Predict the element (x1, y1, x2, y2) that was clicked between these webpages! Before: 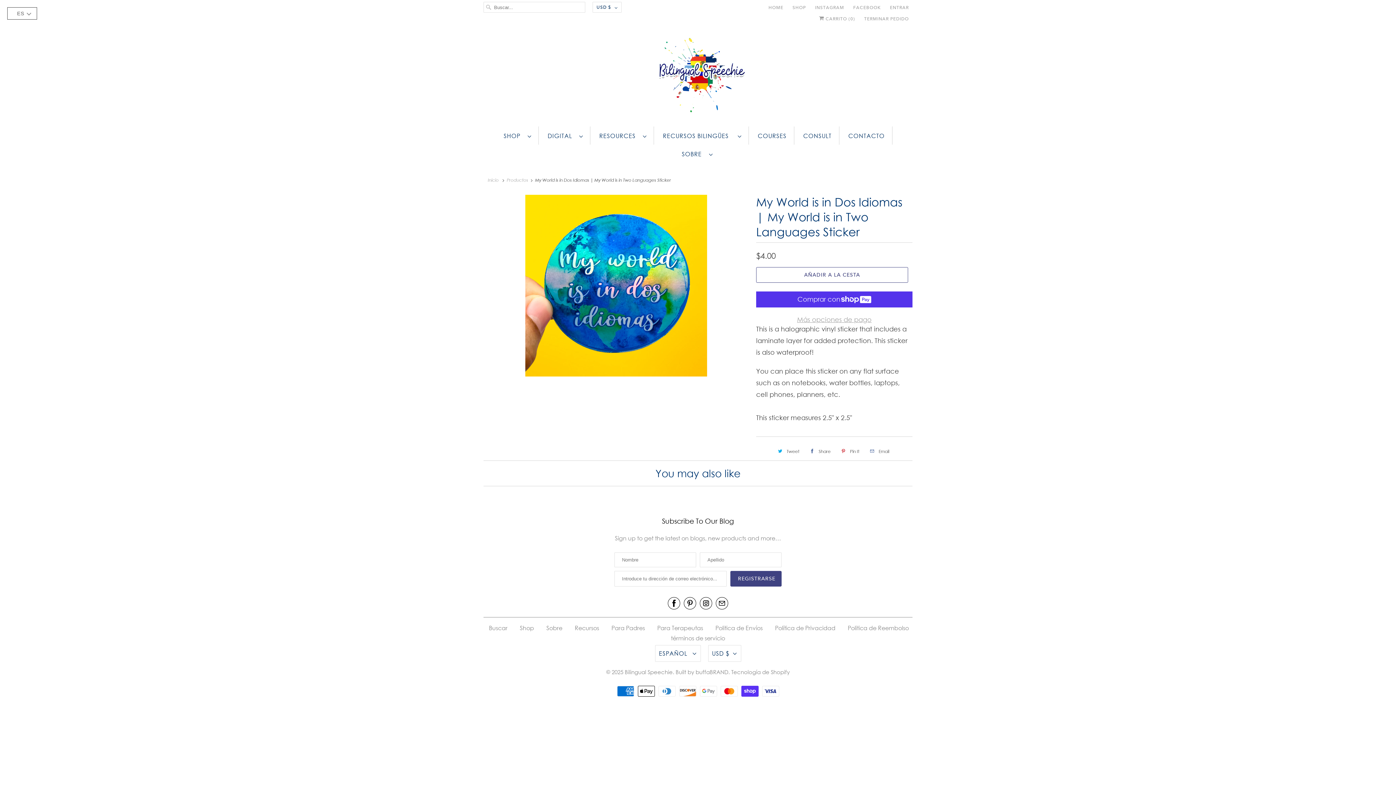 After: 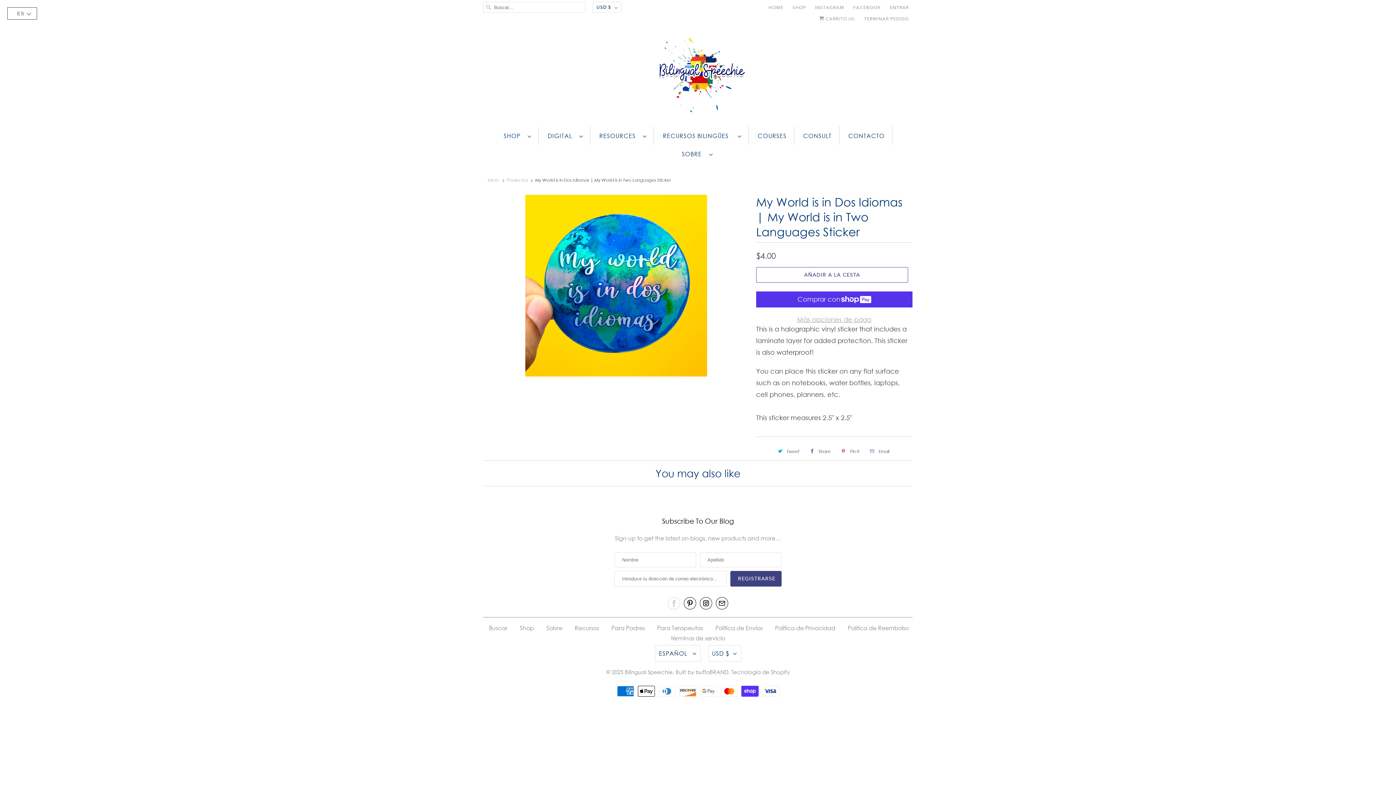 Action: bbox: (668, 597, 680, 609)